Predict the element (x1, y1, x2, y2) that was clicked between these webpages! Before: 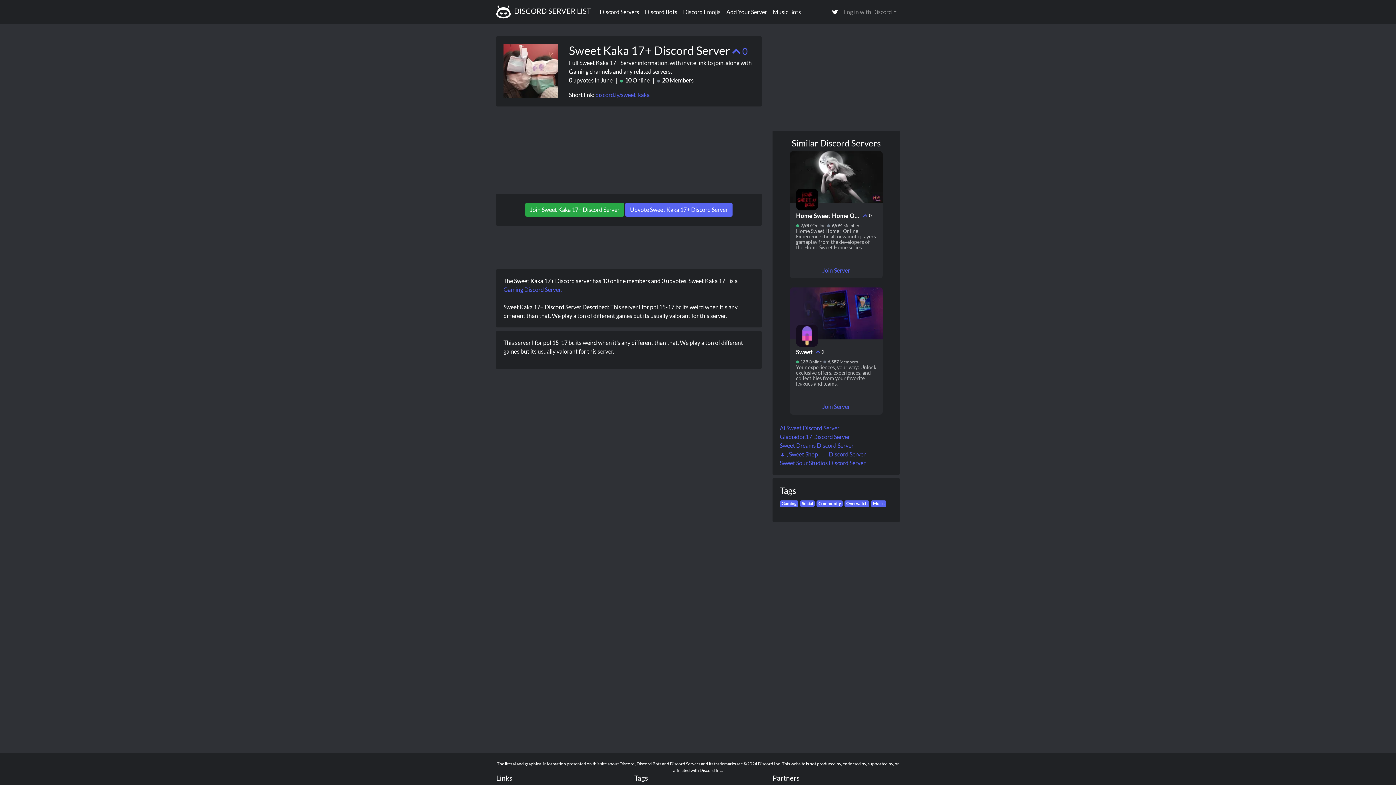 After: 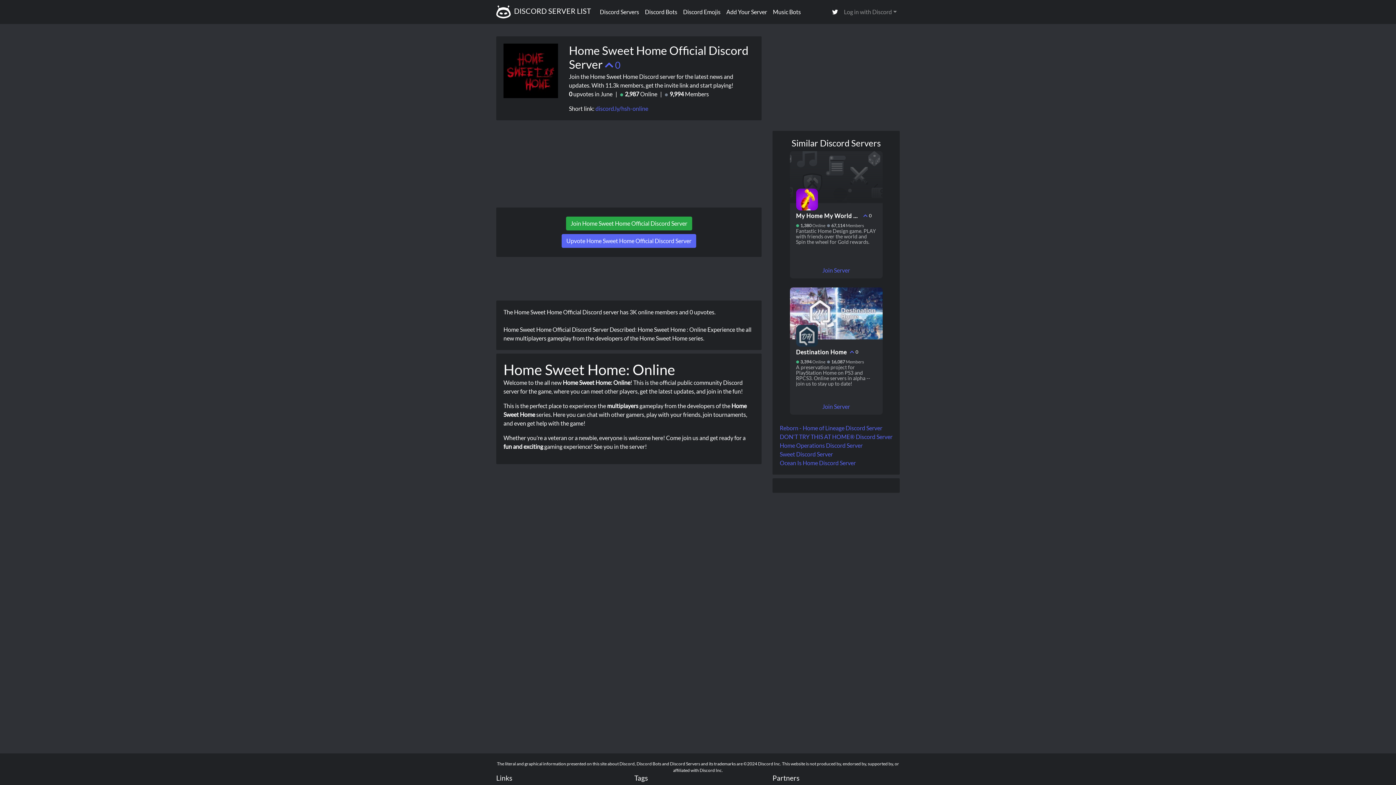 Action: label: Join Server bbox: (822, 266, 850, 274)